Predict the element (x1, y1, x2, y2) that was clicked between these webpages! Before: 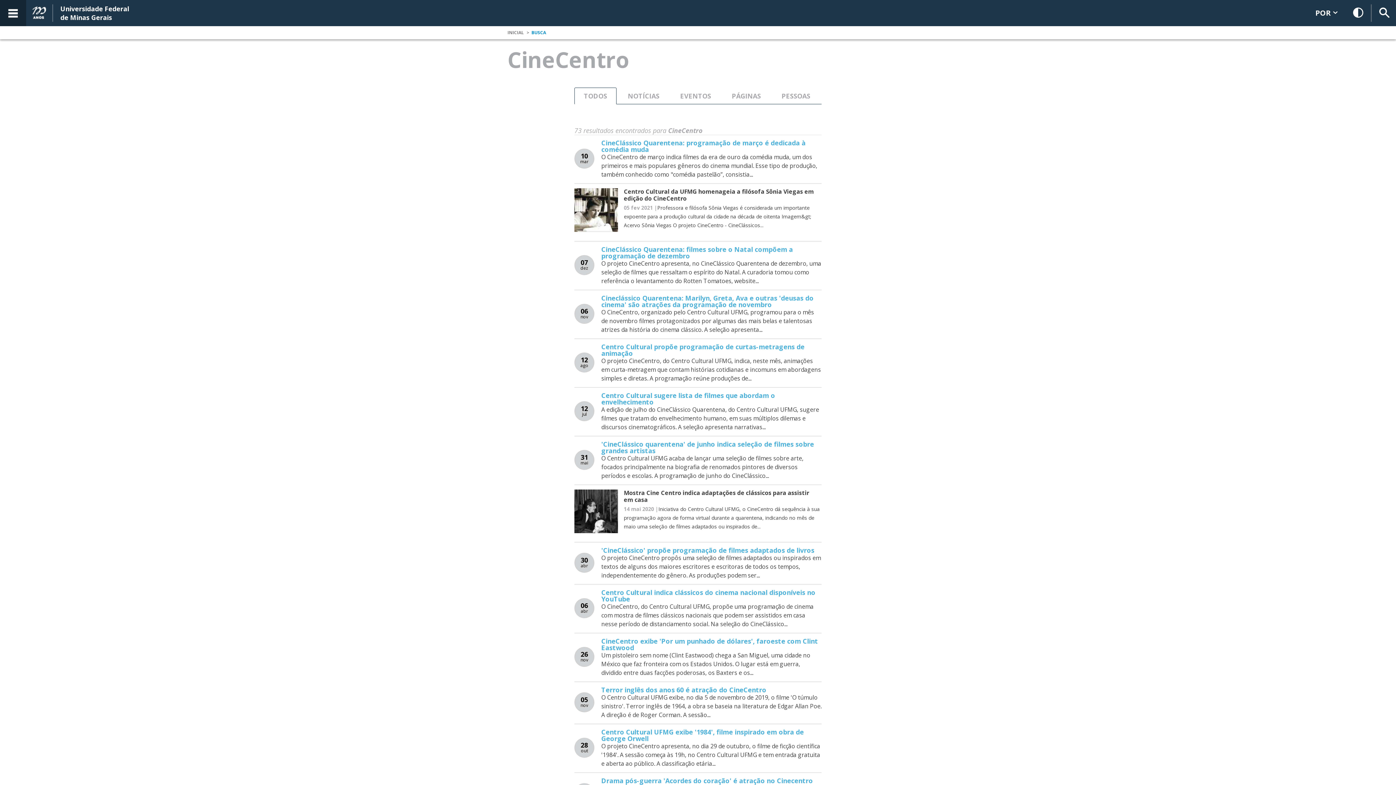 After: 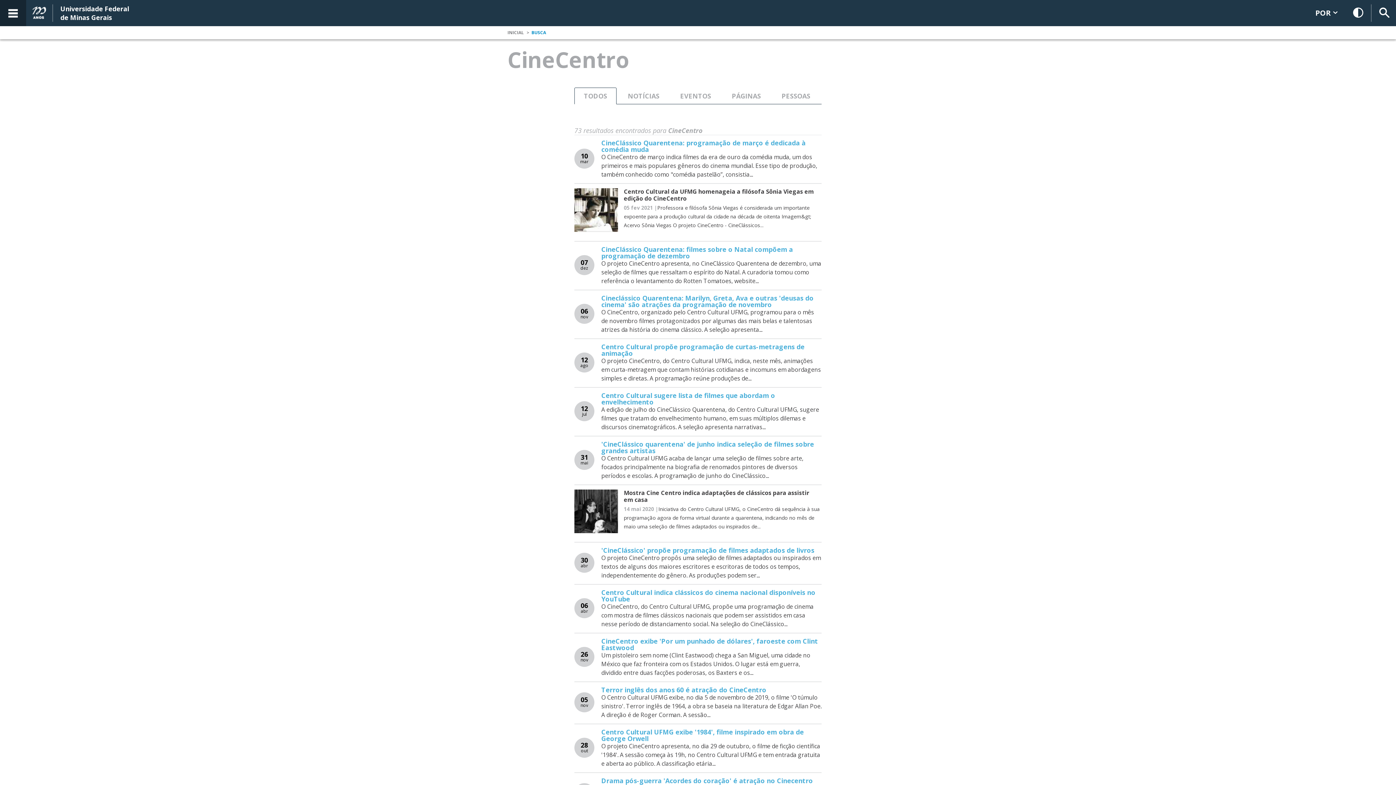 Action: label: TODOS bbox: (574, 87, 616, 104)